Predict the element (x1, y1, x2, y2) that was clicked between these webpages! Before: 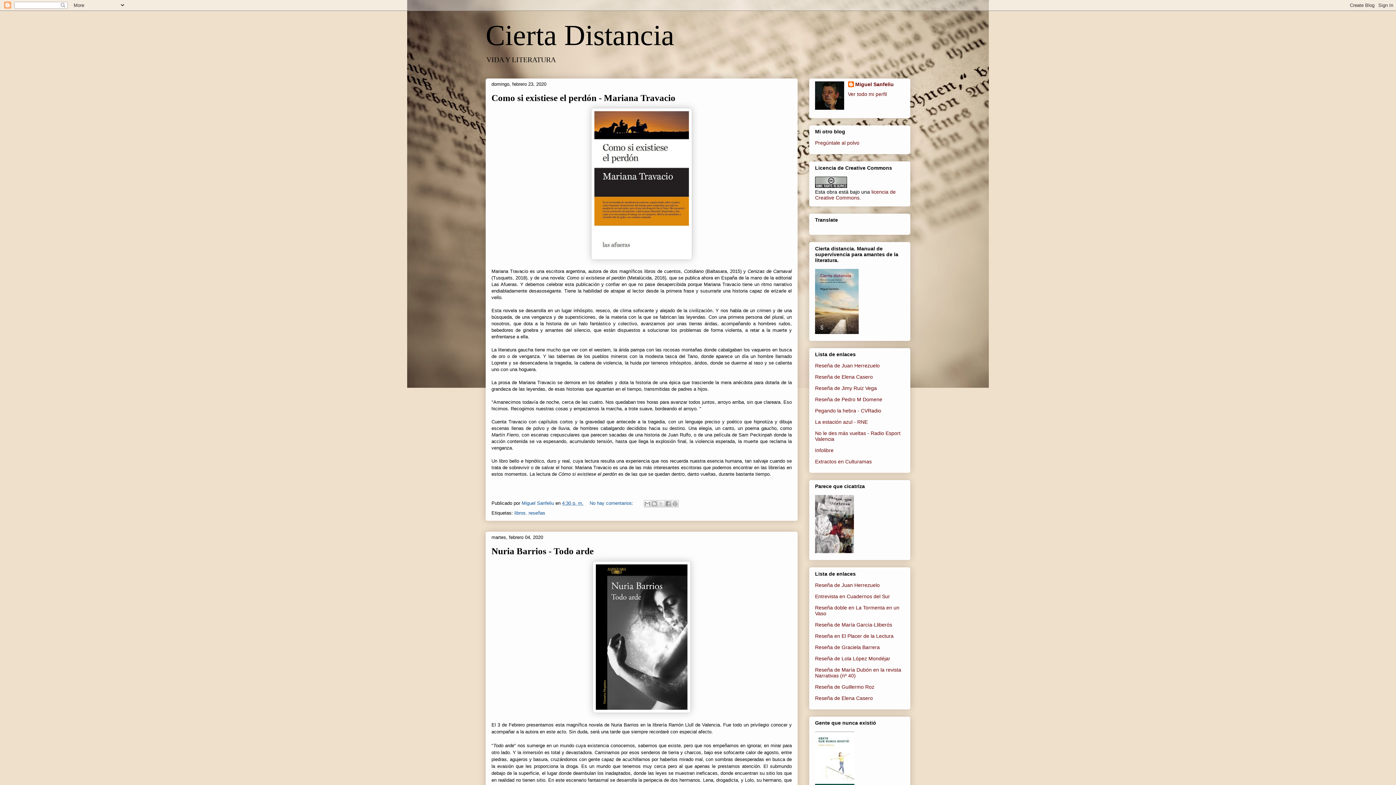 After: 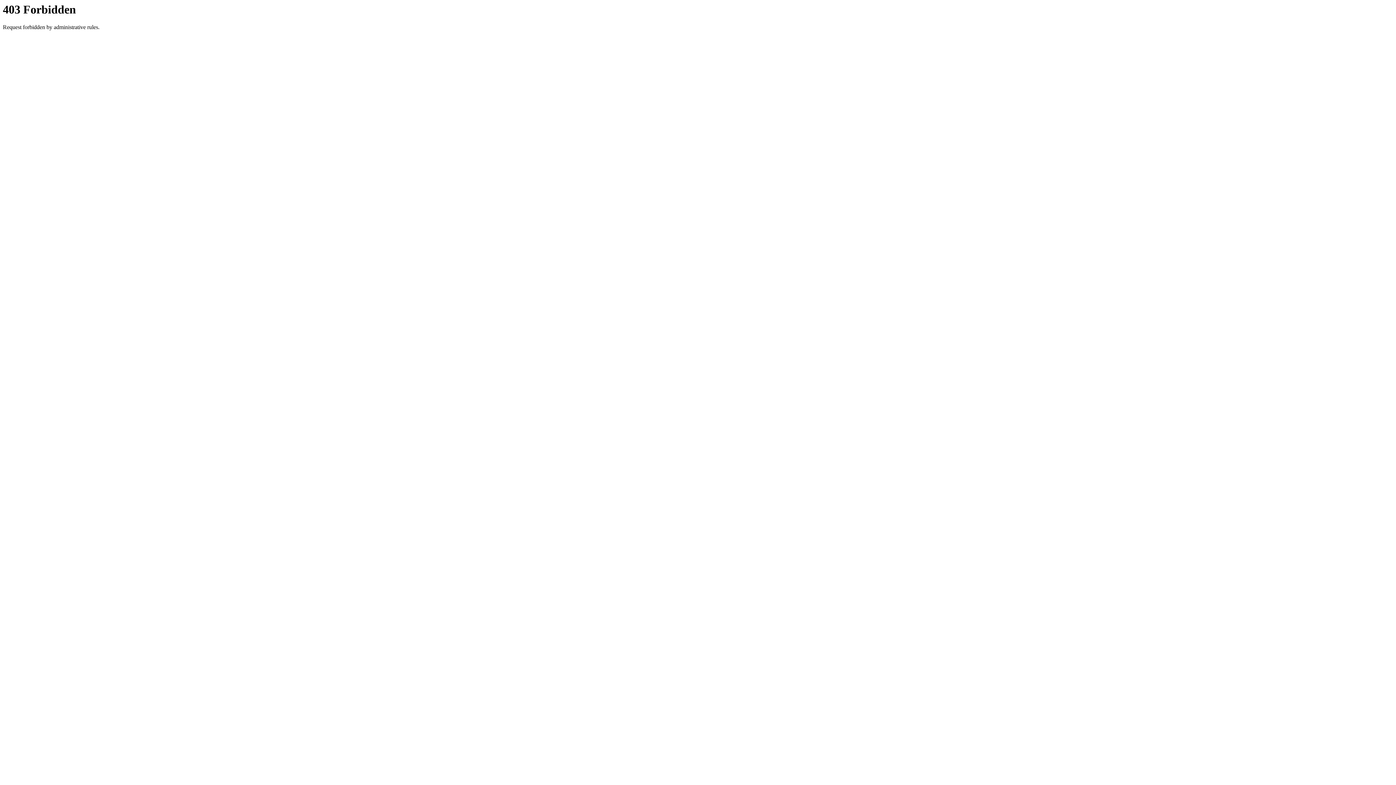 Action: bbox: (815, 684, 874, 690) label: Reseña de Guillermo Roz